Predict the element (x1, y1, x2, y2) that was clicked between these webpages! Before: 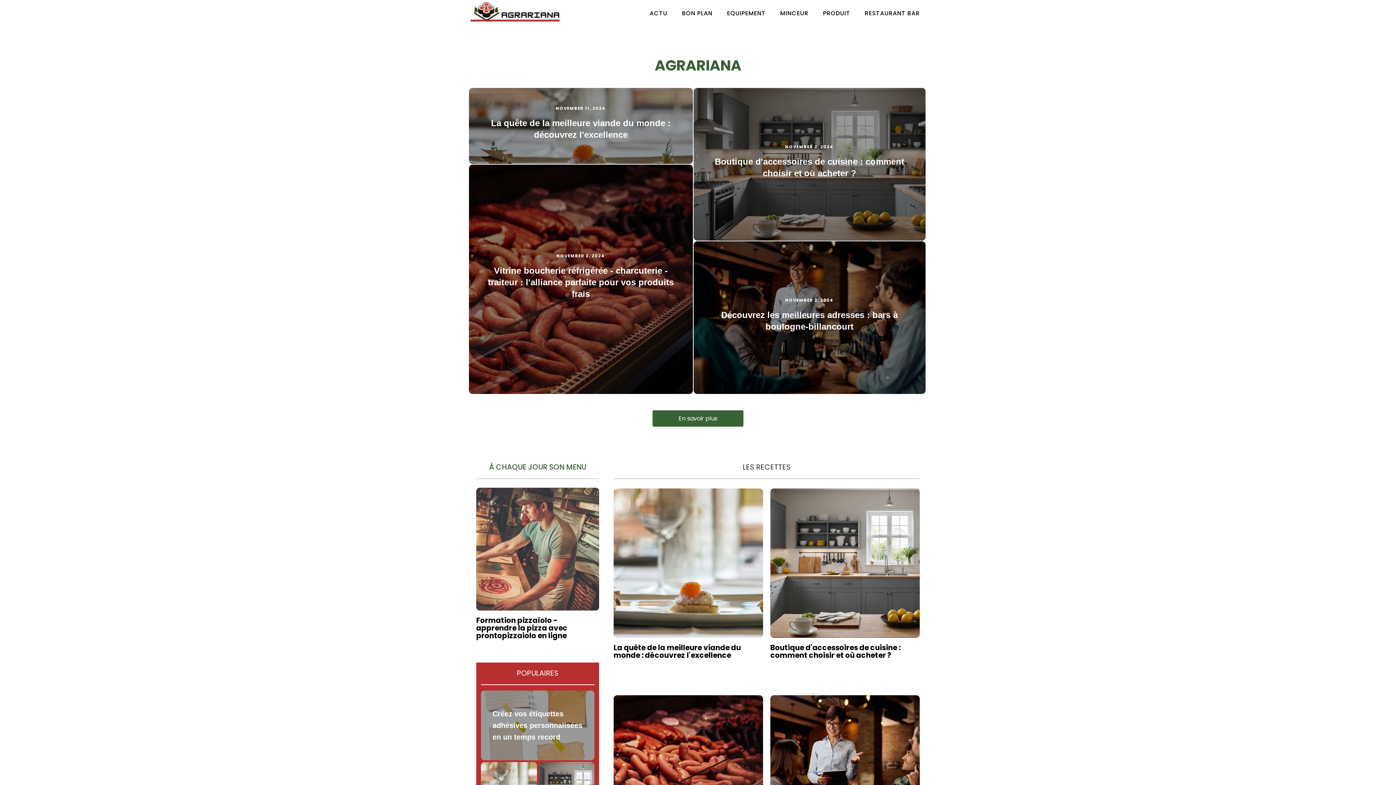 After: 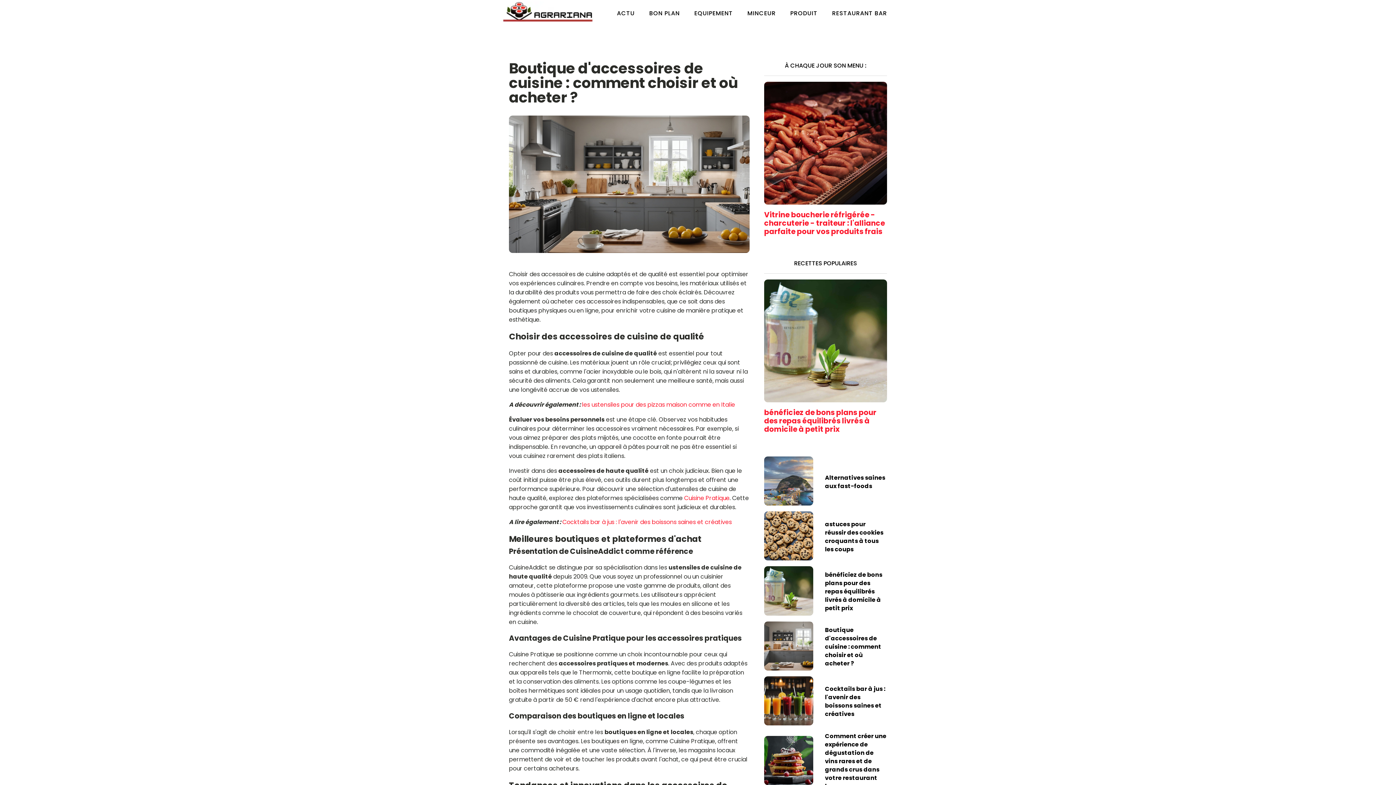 Action: bbox: (770, 642, 900, 660) label: Boutique d'accessoires de cuisine : comment choisir et où acheter ?